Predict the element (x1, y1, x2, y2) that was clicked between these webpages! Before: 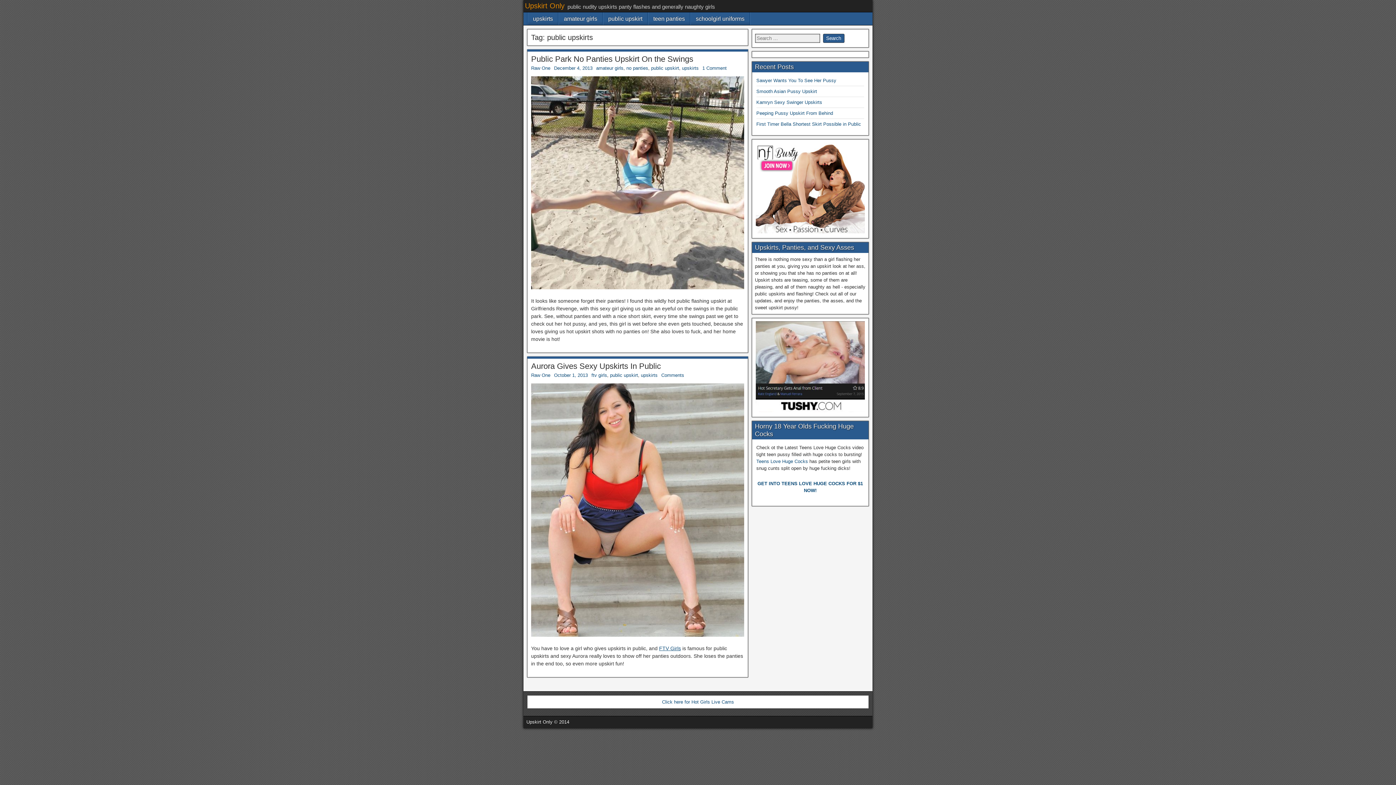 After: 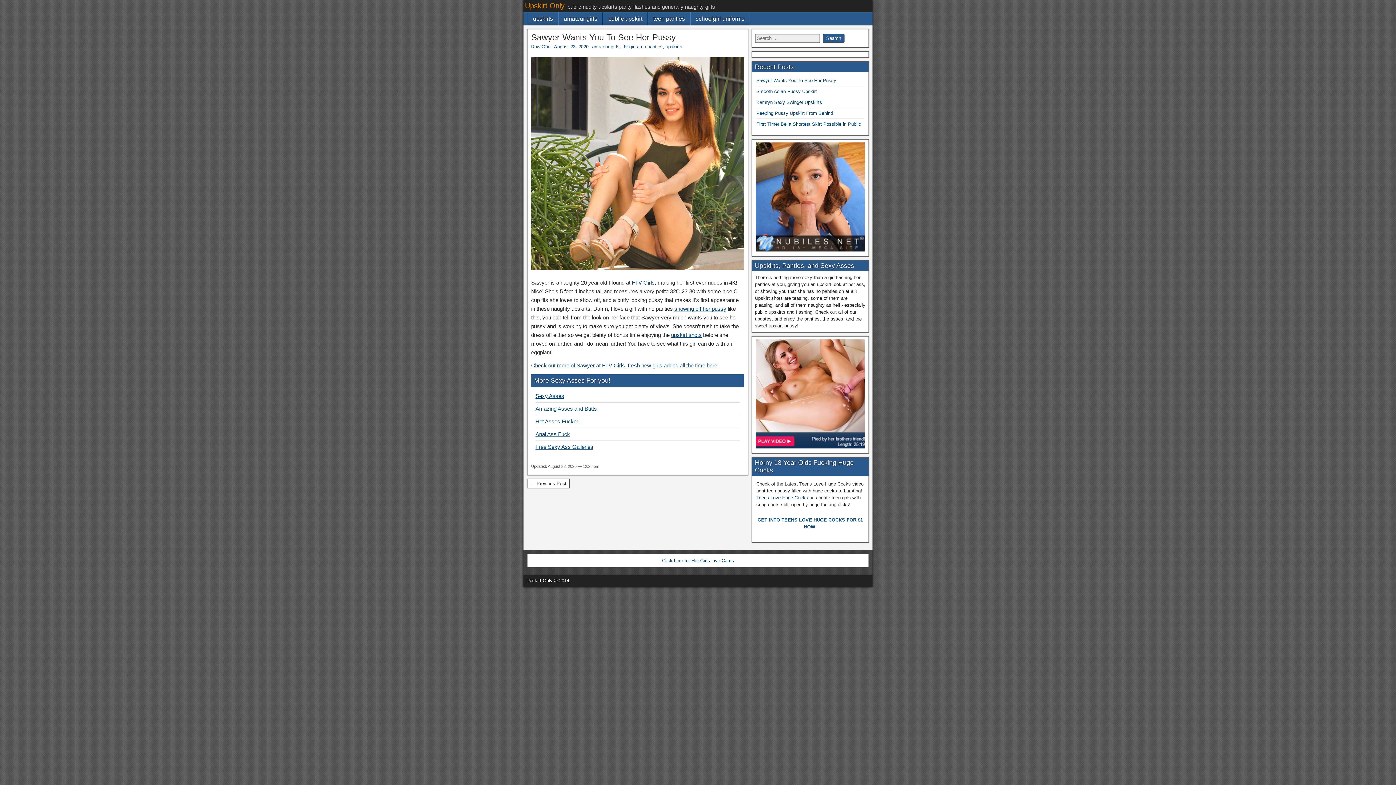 Action: bbox: (756, 77, 836, 83) label: Sawyer Wants You To See Her Pussy